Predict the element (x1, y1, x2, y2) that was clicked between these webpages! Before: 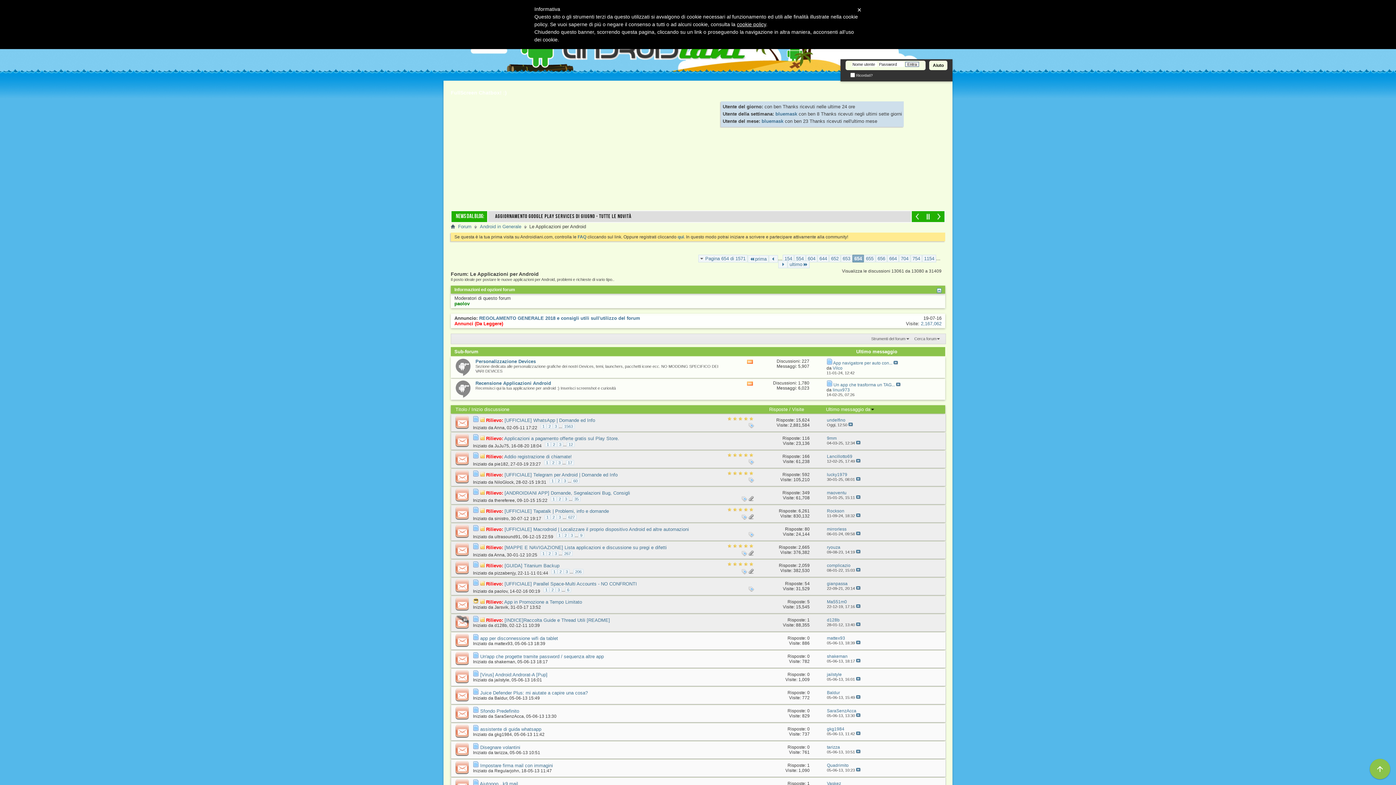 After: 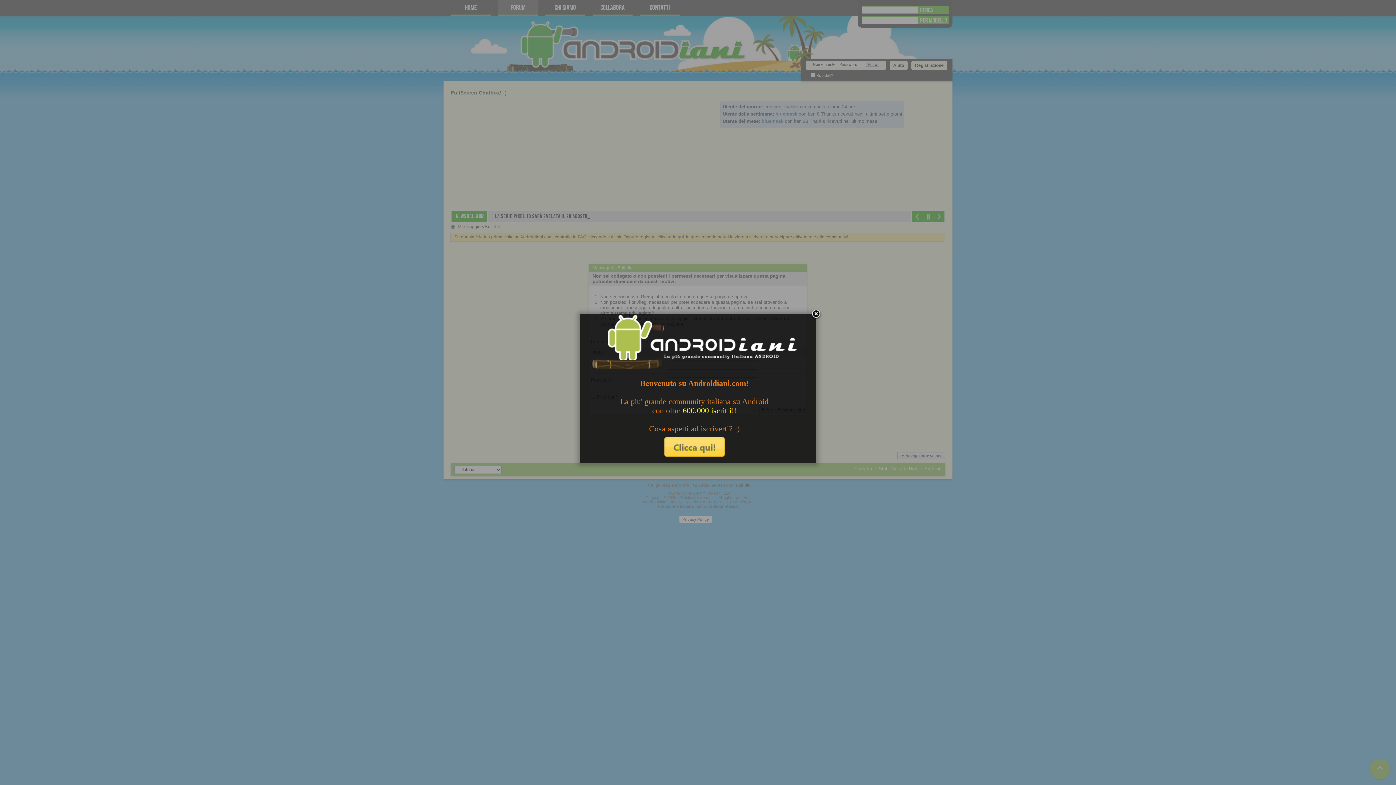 Action: bbox: (775, 111, 797, 116) label: bluemask